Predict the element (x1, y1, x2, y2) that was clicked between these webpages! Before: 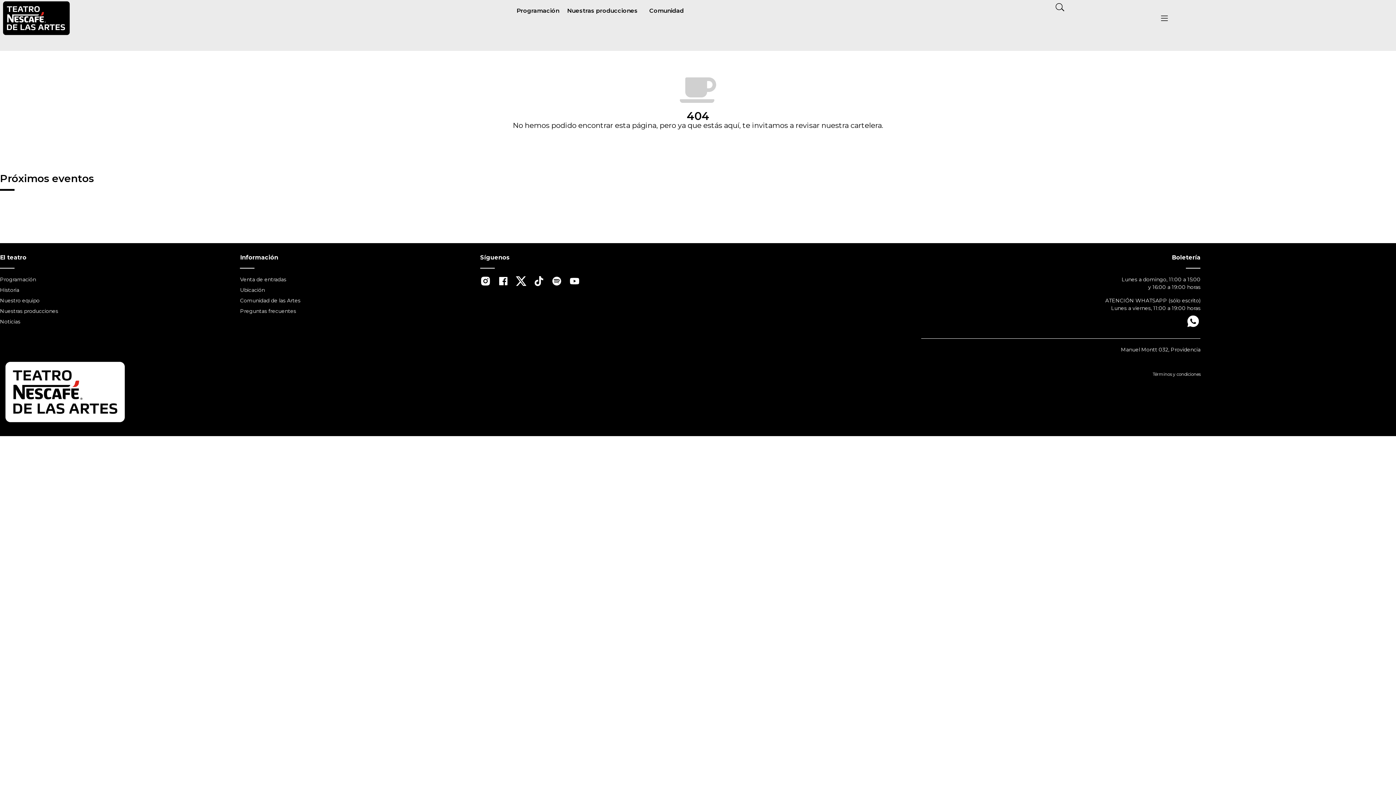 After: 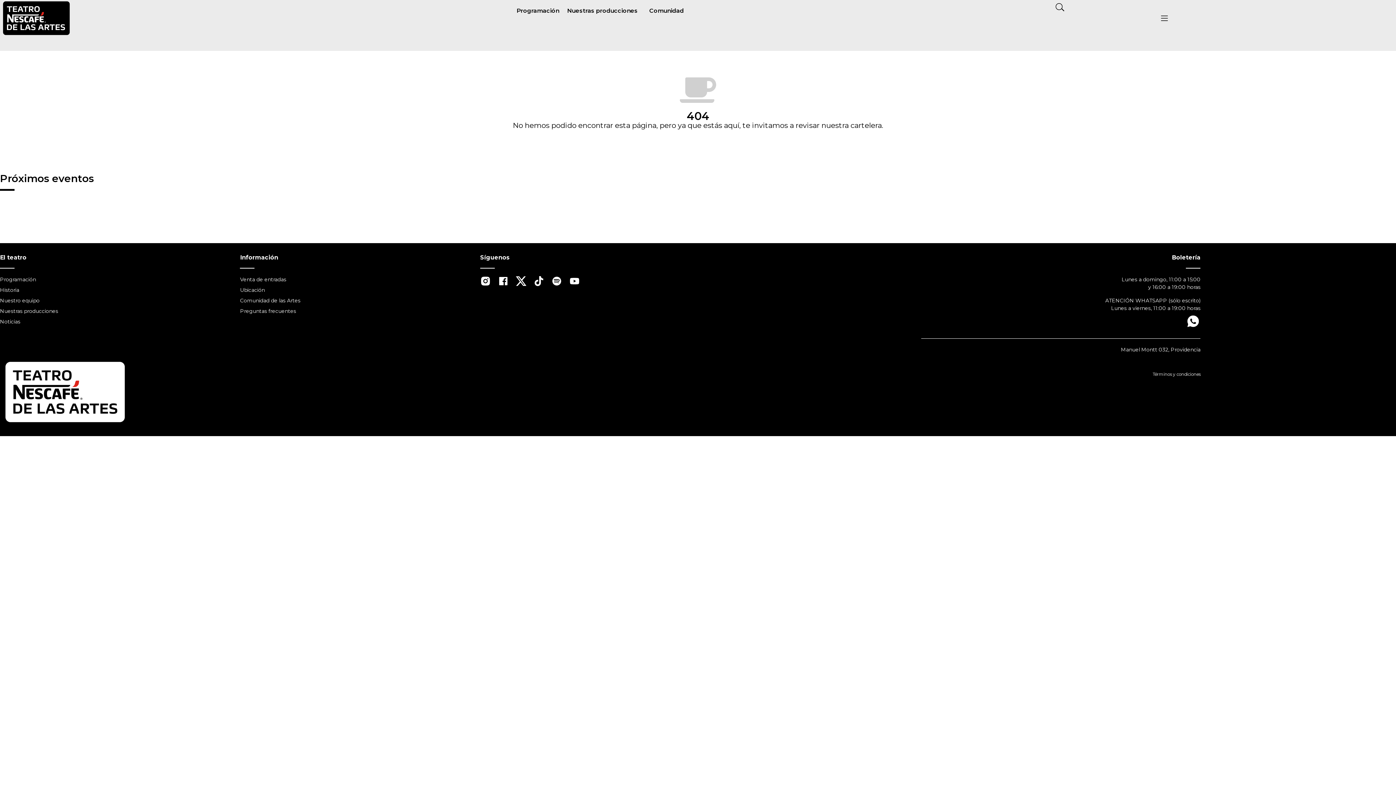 Action: bbox: (498, 276, 515, 286)